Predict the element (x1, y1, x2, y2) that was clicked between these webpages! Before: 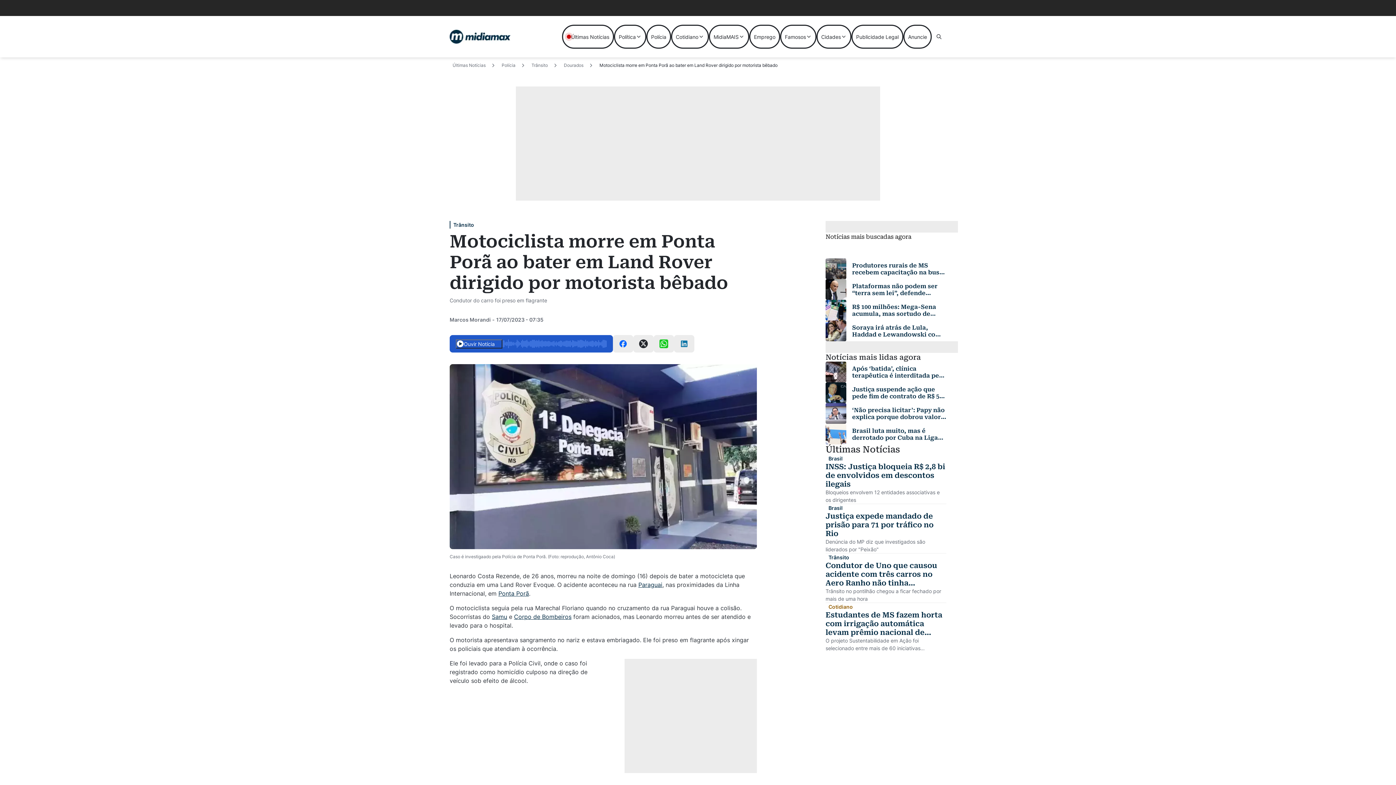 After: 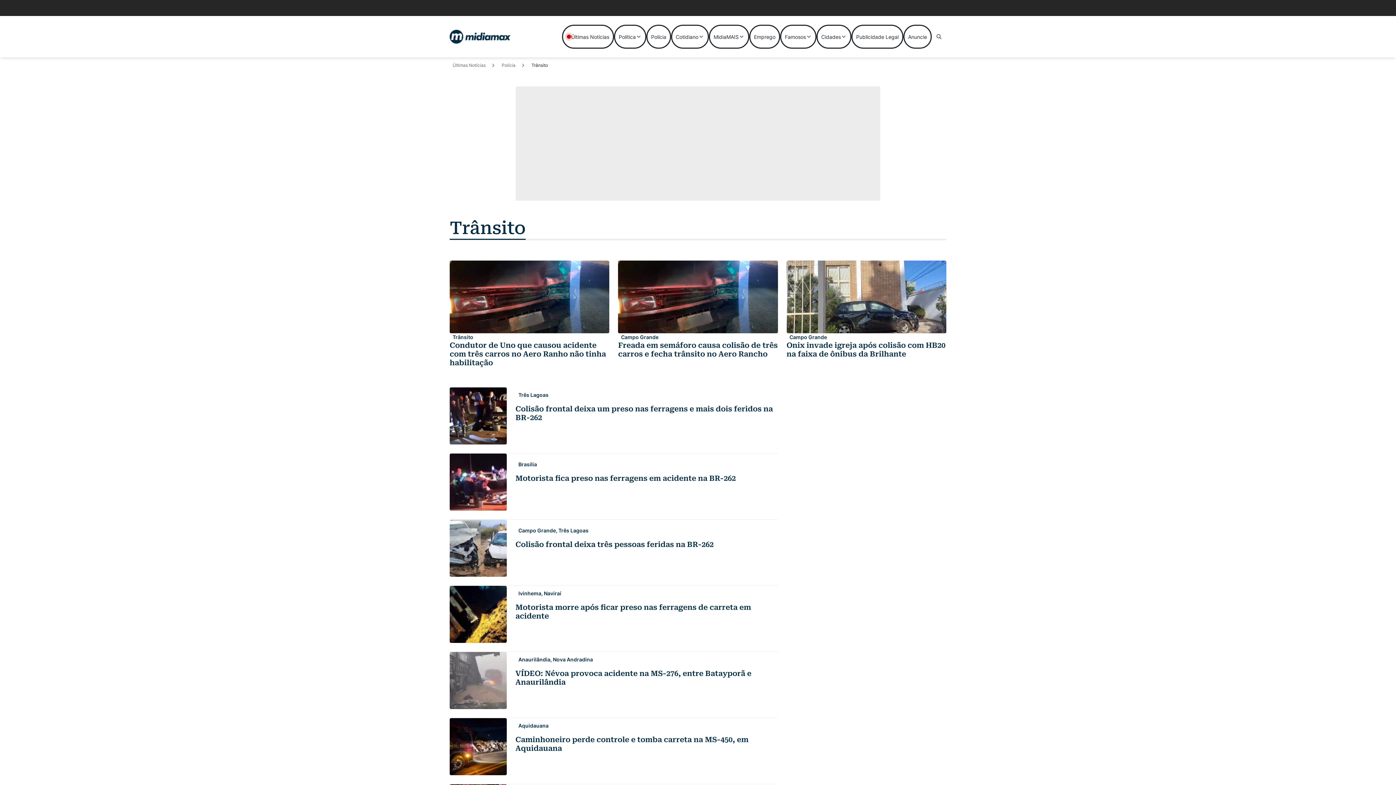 Action: bbox: (529, 61, 551, 68) label: Trânsito 